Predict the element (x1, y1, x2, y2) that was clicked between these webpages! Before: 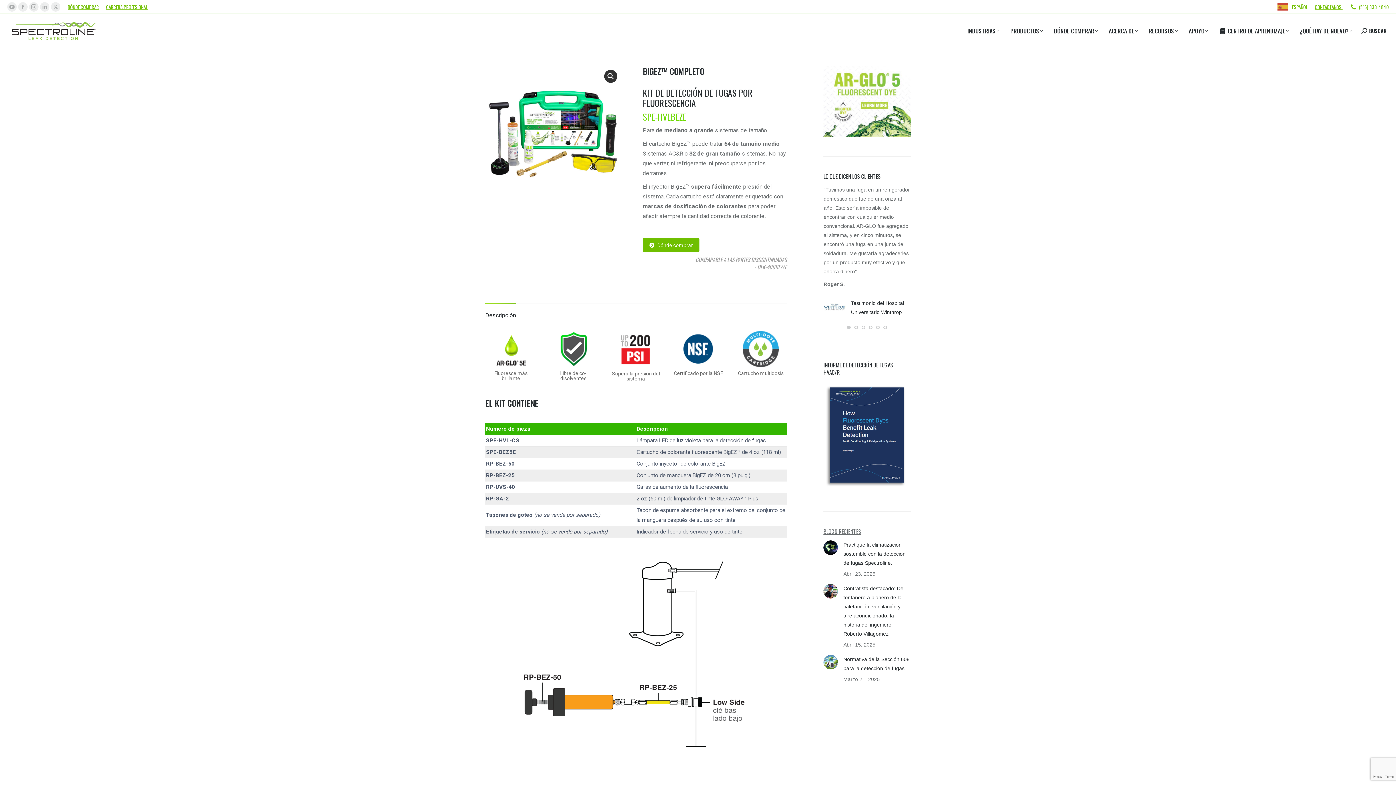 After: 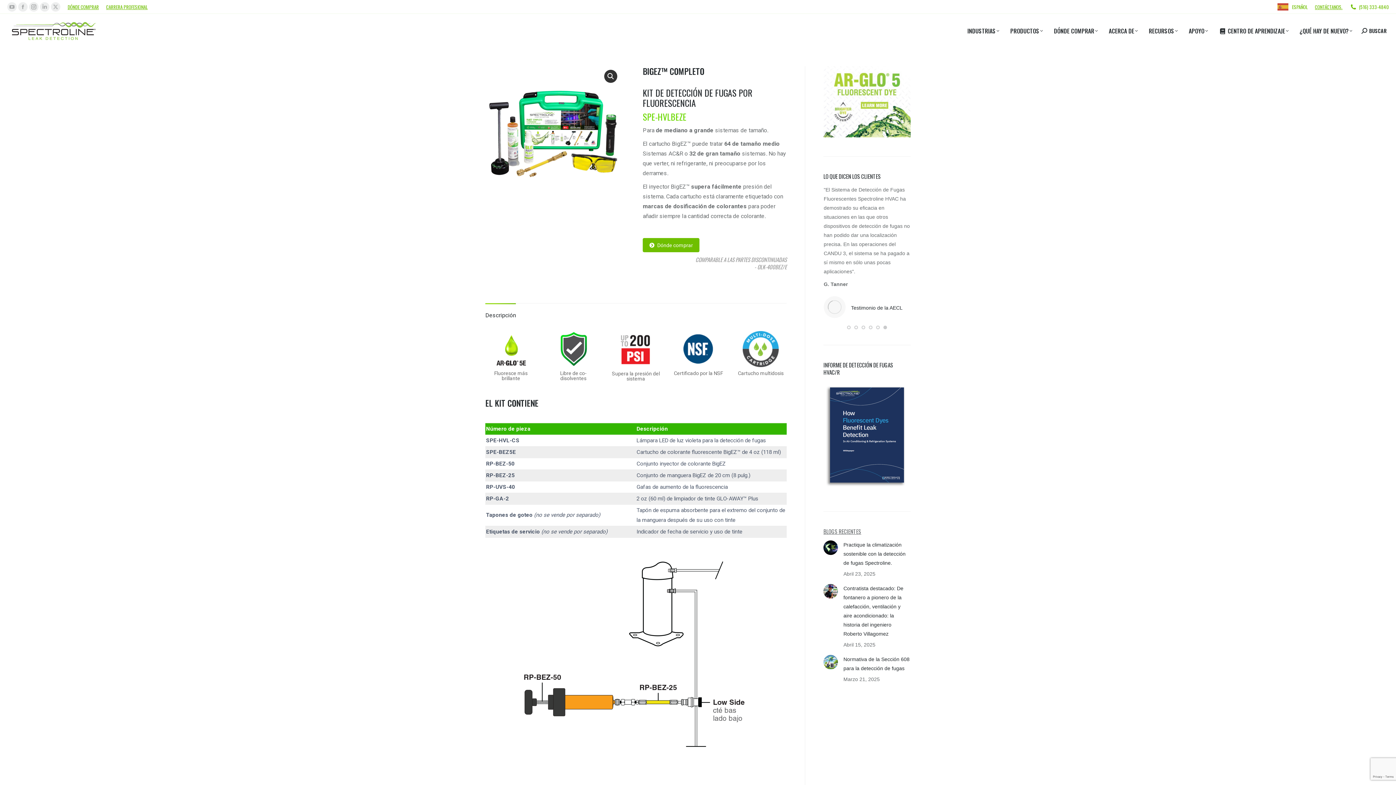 Action: bbox: (883, 325, 887, 329)